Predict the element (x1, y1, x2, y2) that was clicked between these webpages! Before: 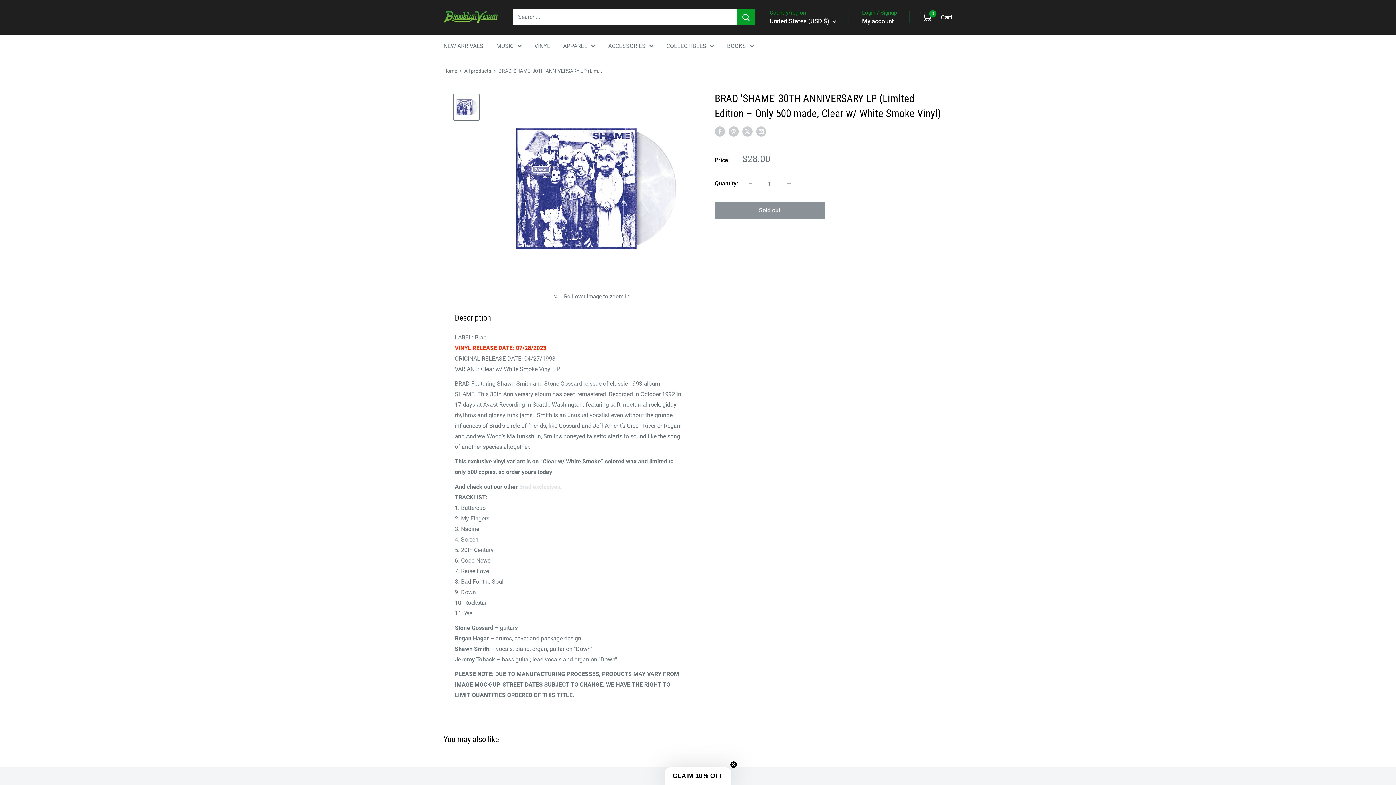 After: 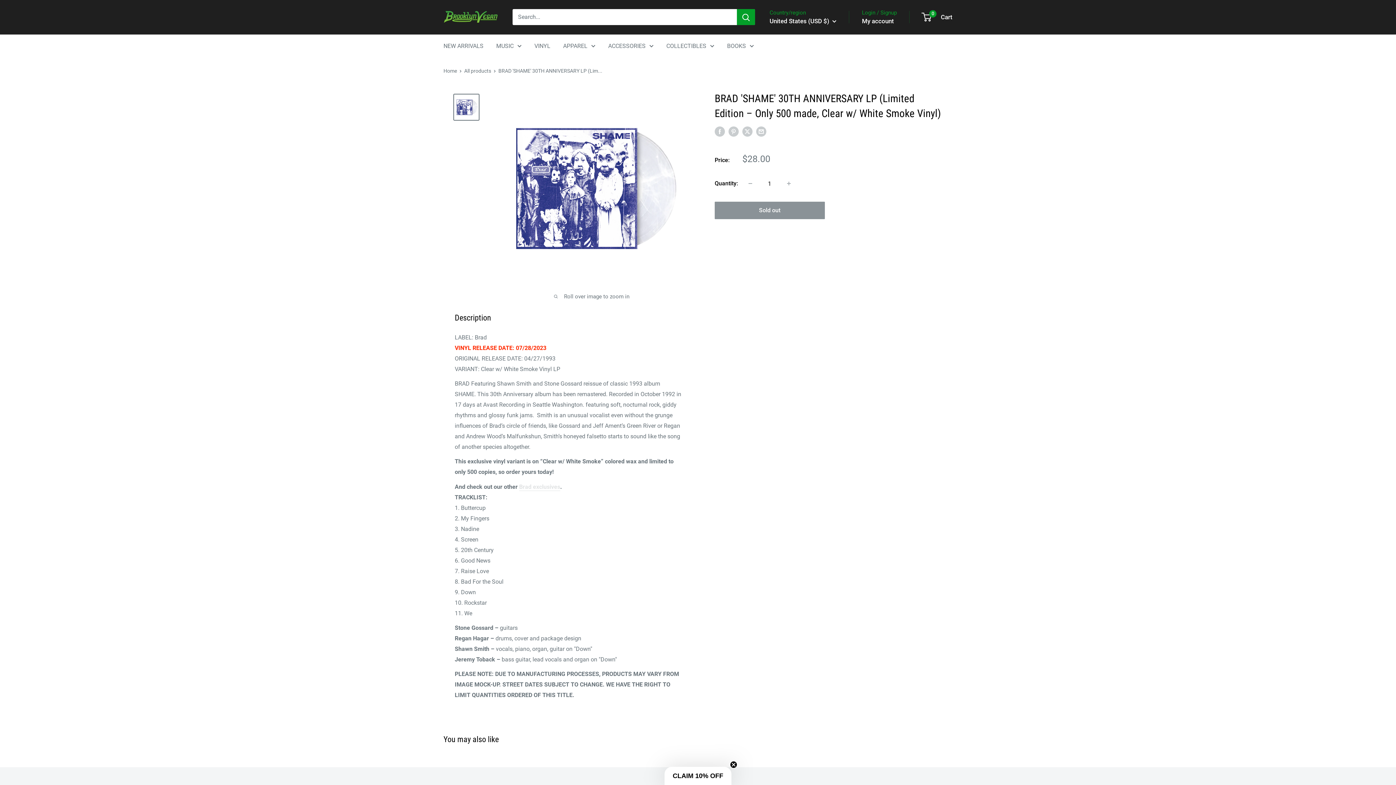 Action: bbox: (453, 93, 479, 120)